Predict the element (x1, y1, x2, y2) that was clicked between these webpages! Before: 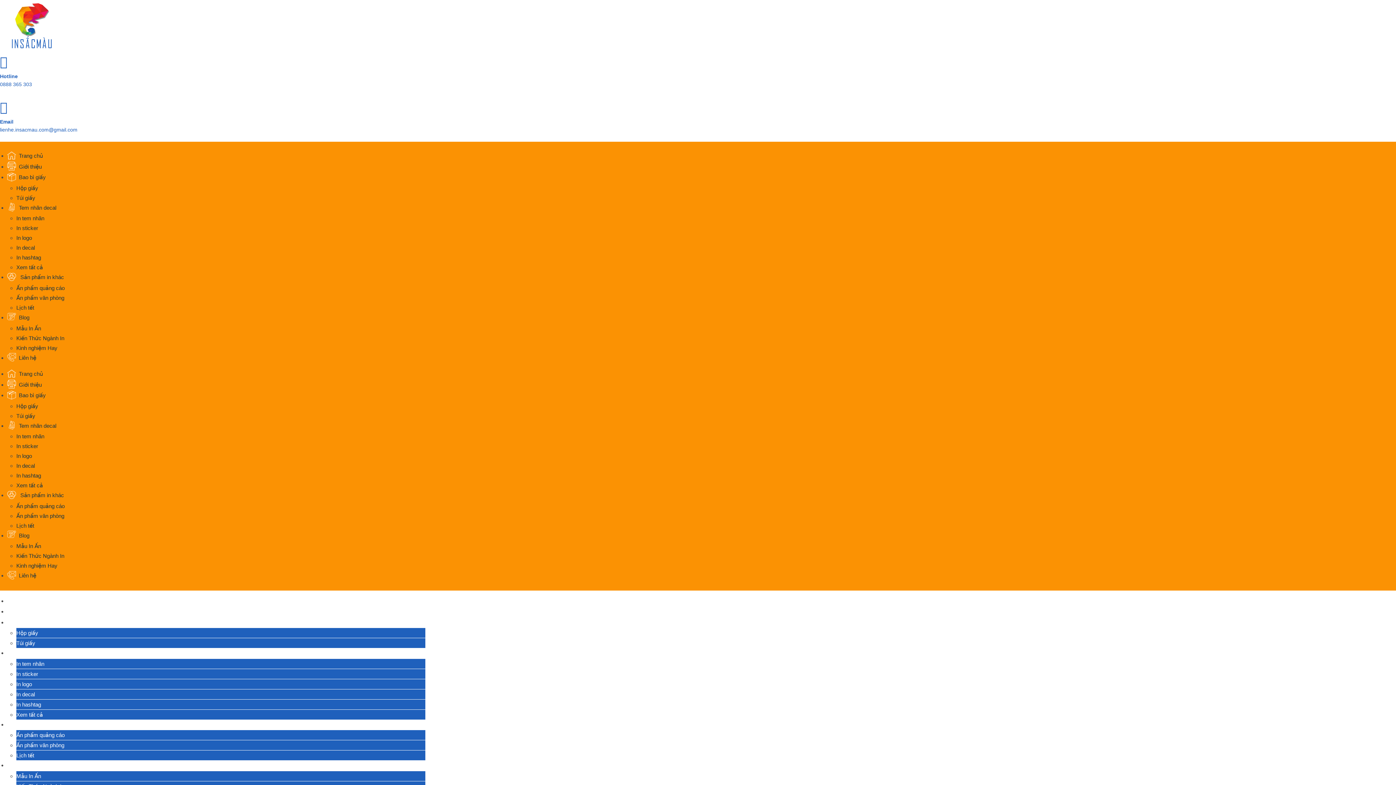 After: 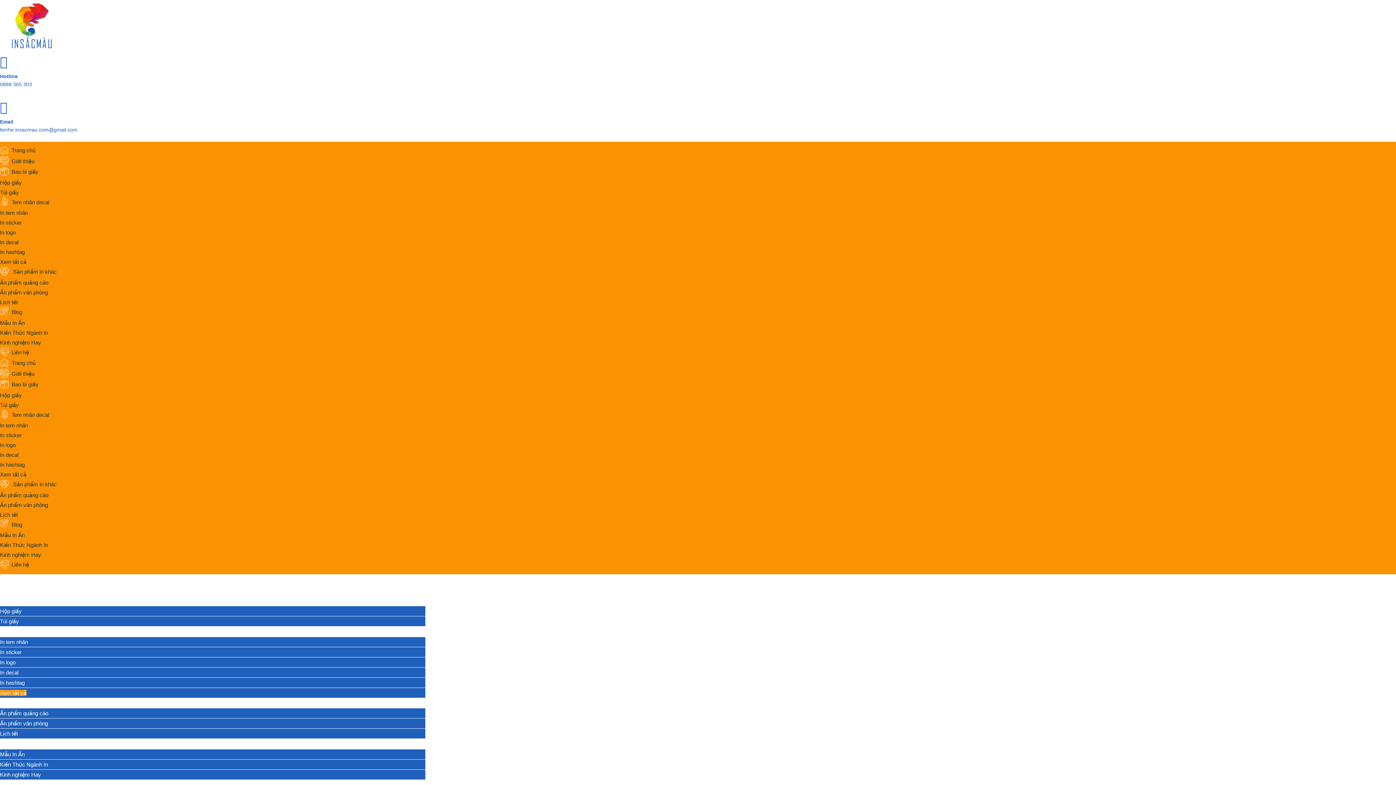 Action: label: Tem nhãn decal bbox: (7, 650, 56, 656)